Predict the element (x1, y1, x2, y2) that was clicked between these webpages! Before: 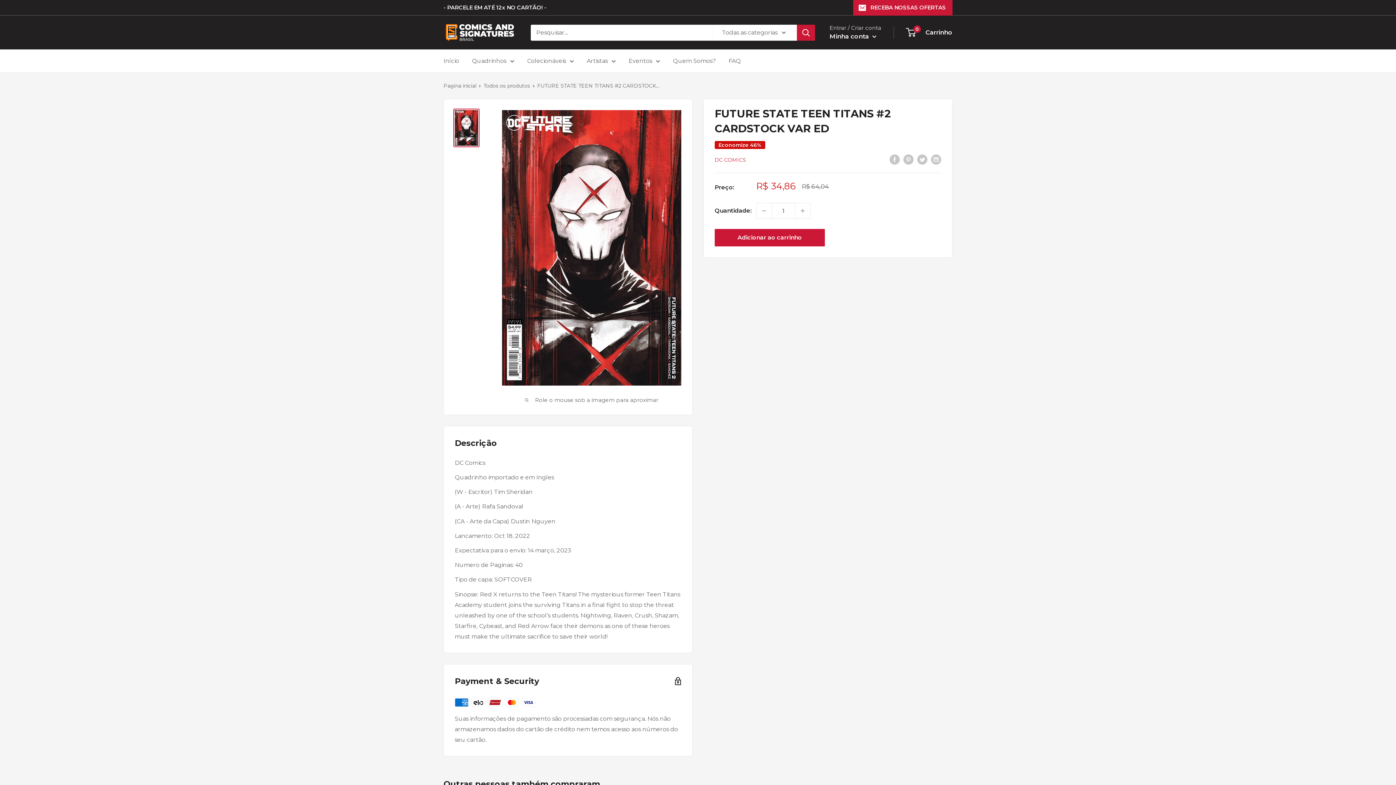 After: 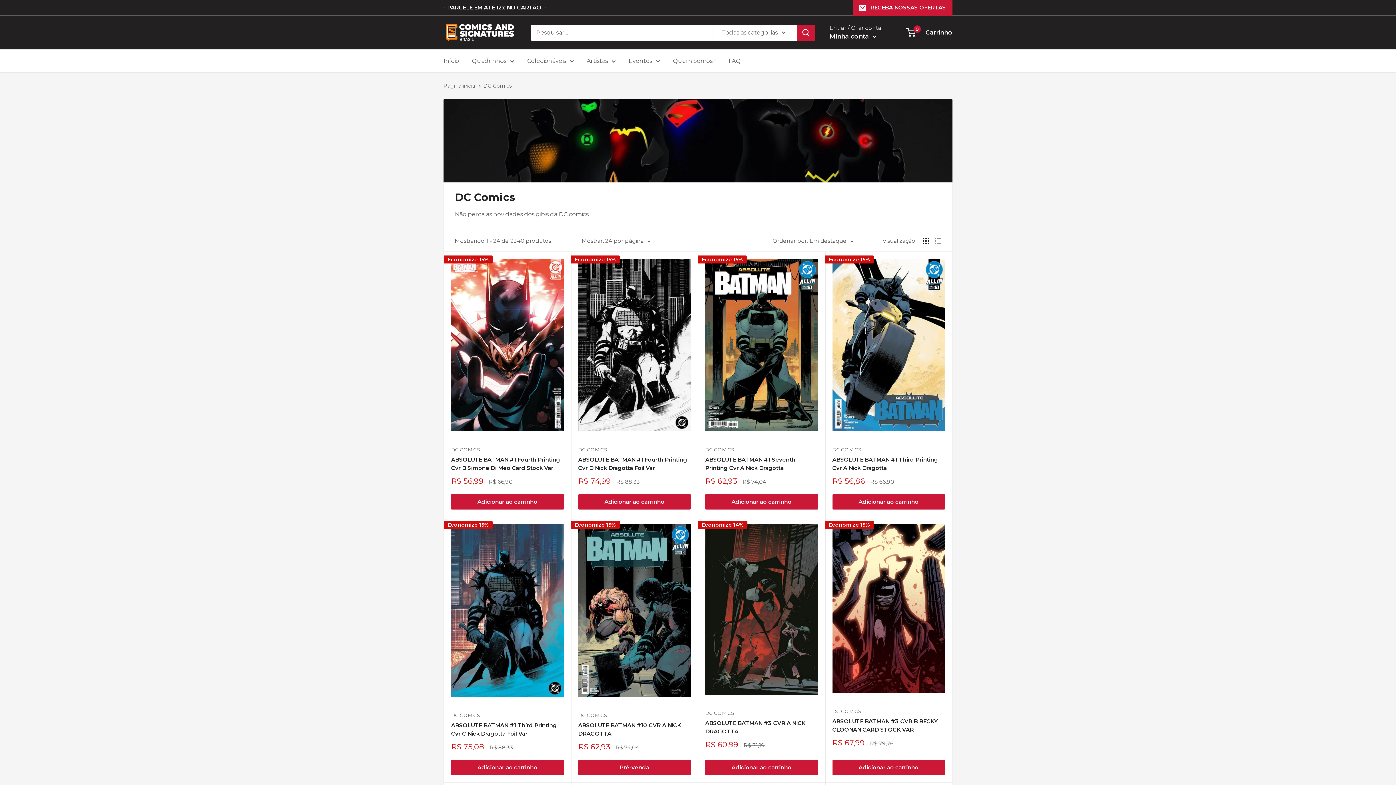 Action: bbox: (714, 156, 746, 163) label: DC COMICS